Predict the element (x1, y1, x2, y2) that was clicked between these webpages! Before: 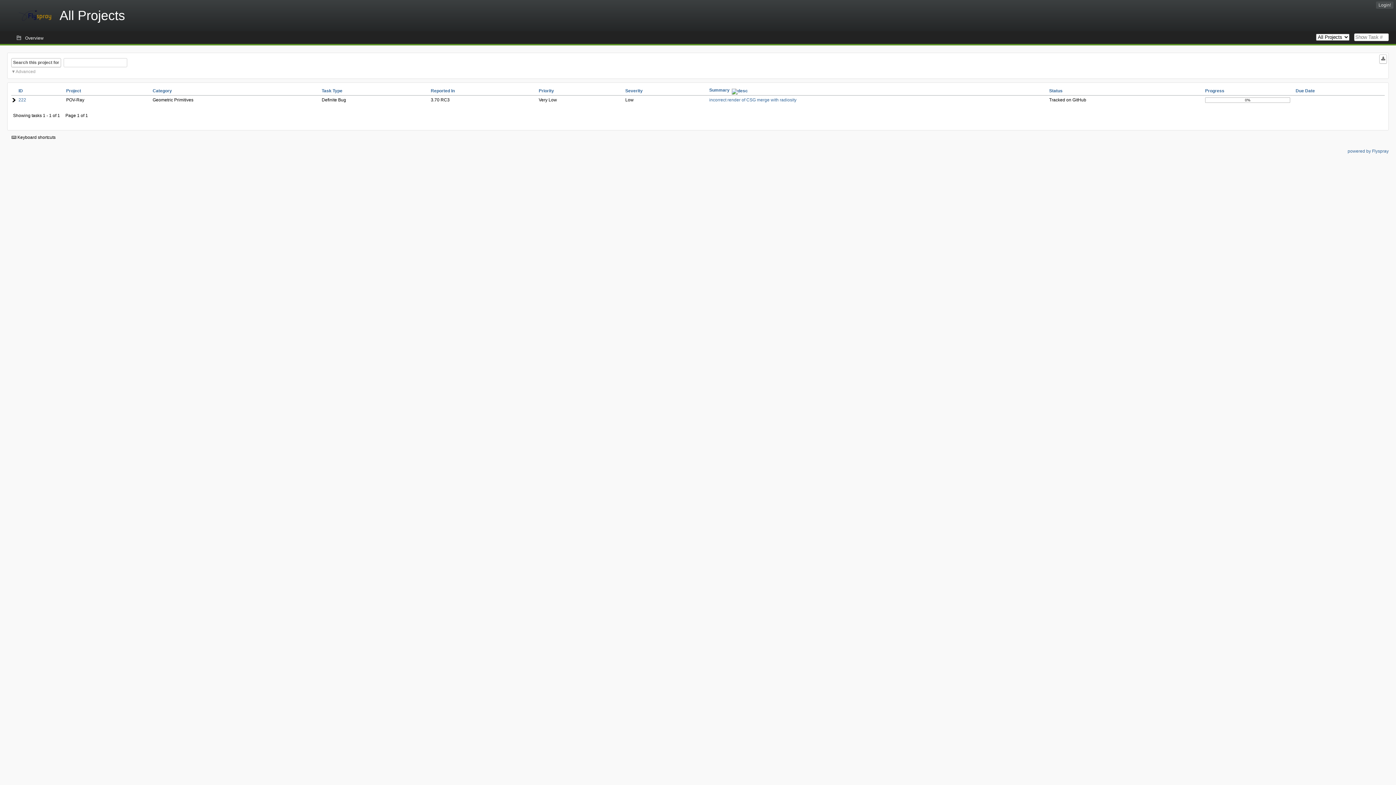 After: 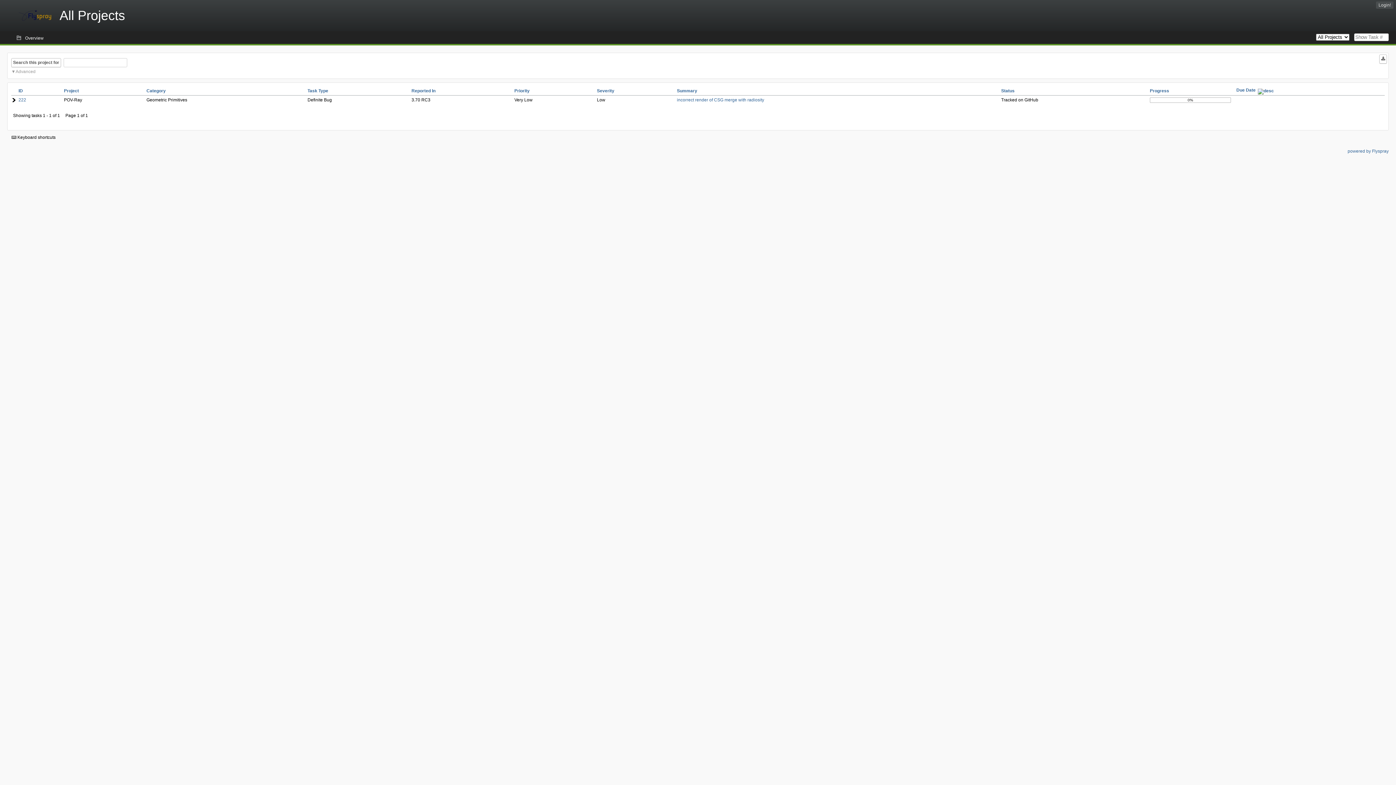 Action: bbox: (1296, 88, 1315, 93) label: Due Date